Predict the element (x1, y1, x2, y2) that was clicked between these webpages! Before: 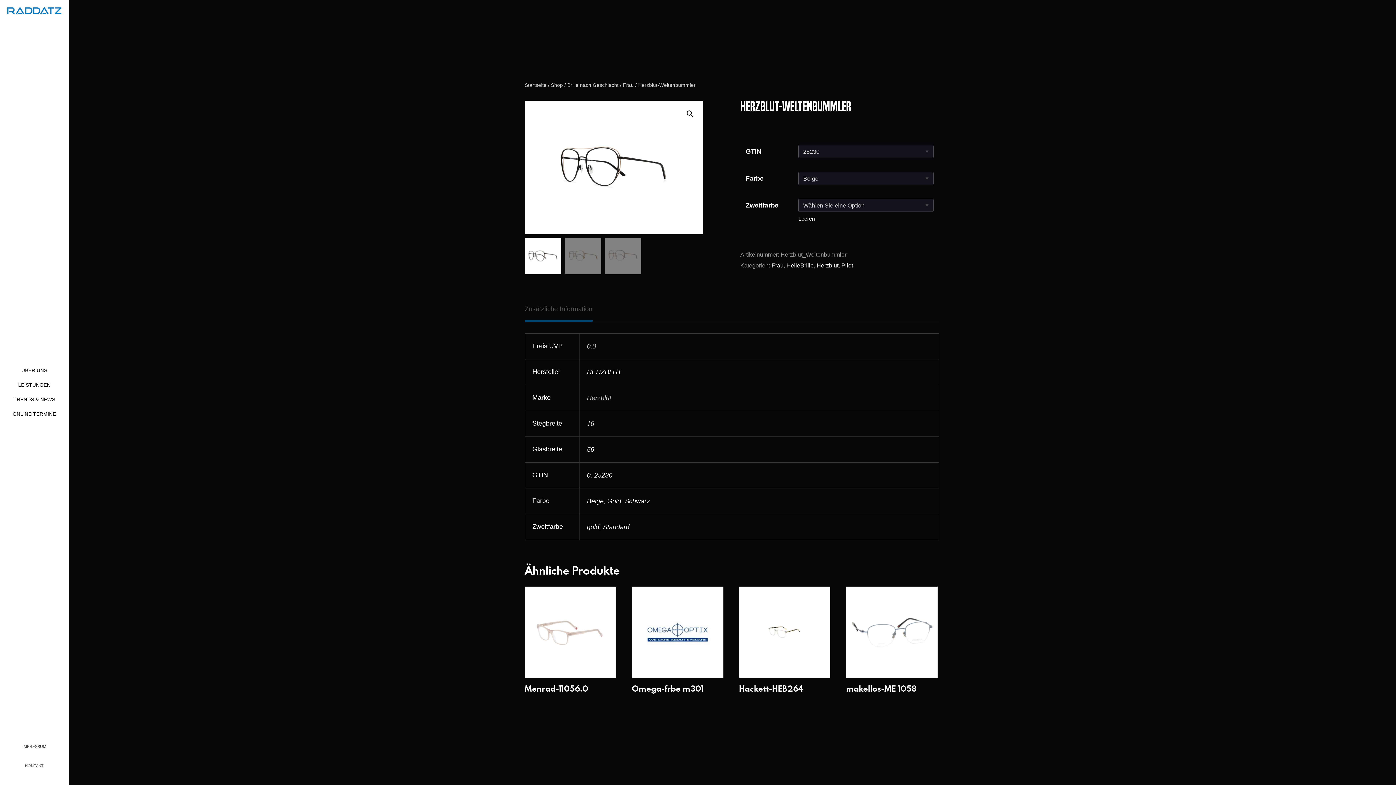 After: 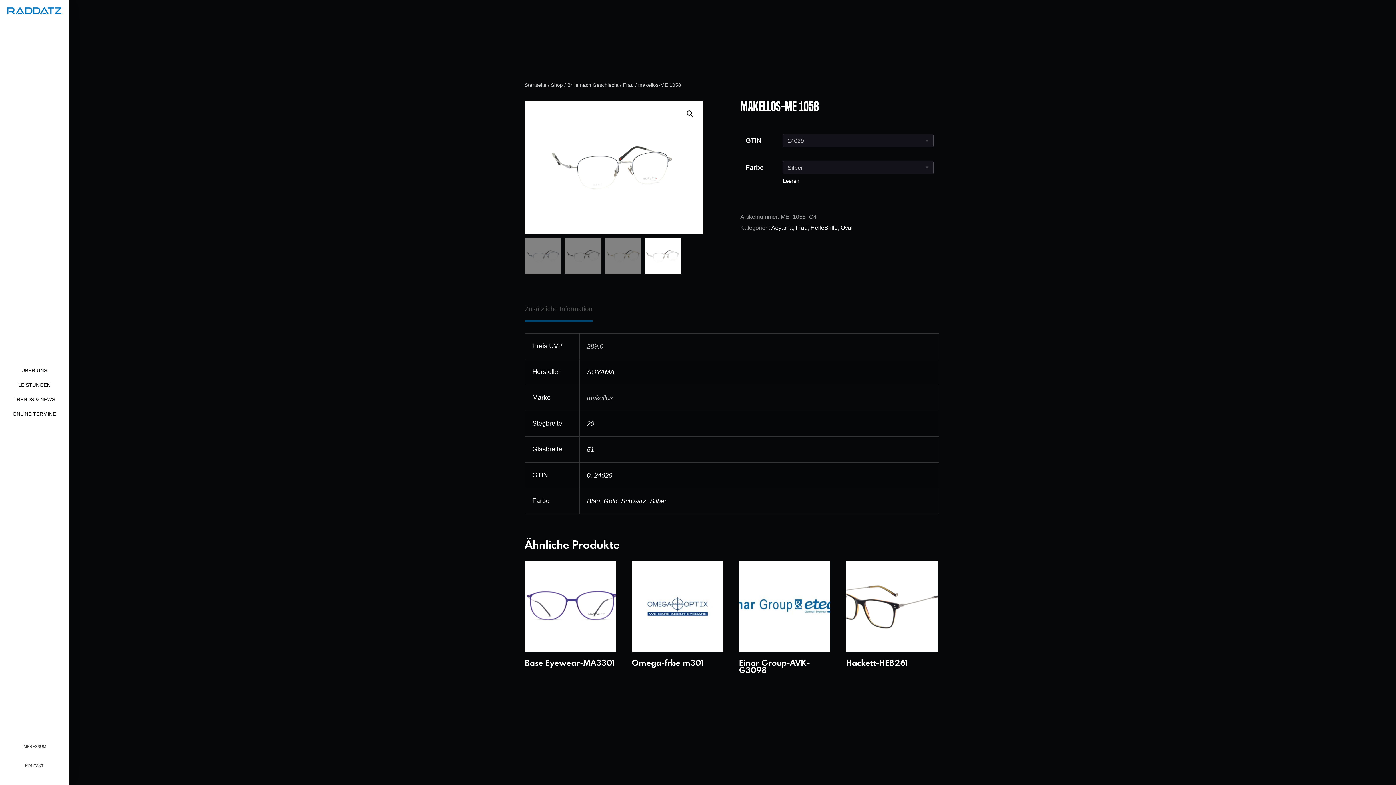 Action: bbox: (846, 586, 937, 696) label: makellos-ME 1058